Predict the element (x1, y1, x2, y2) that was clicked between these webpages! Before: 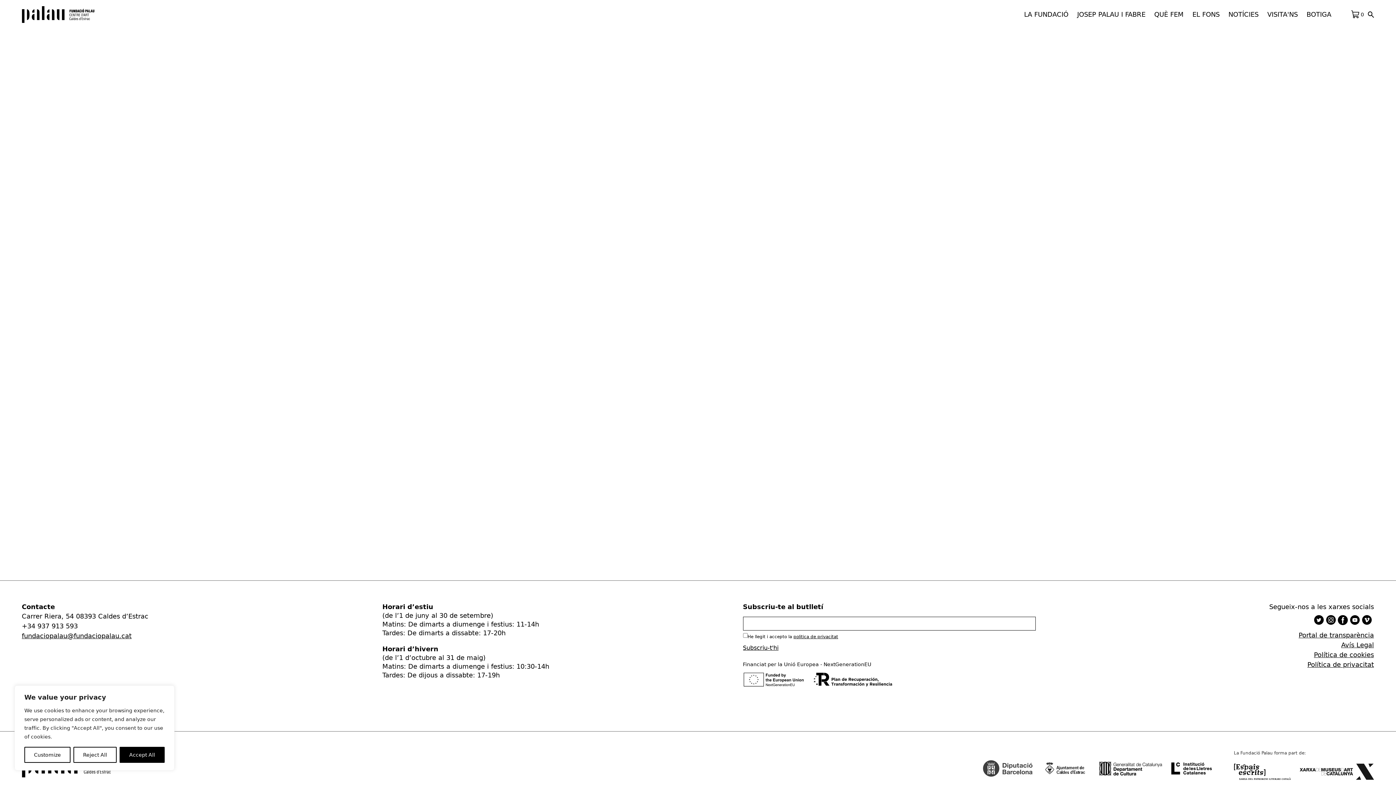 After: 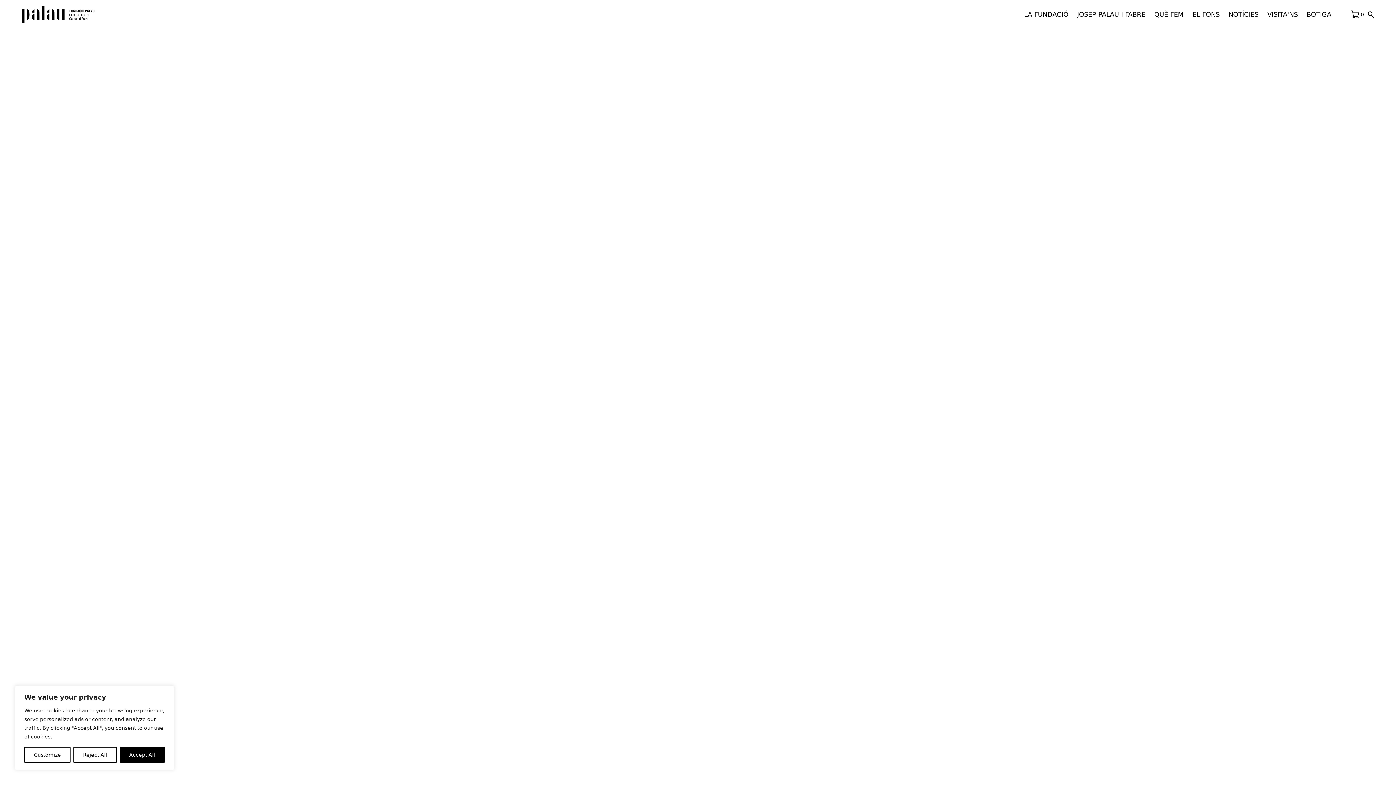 Action: label: NOTÍCIES bbox: (1228, 10, 1258, 18)